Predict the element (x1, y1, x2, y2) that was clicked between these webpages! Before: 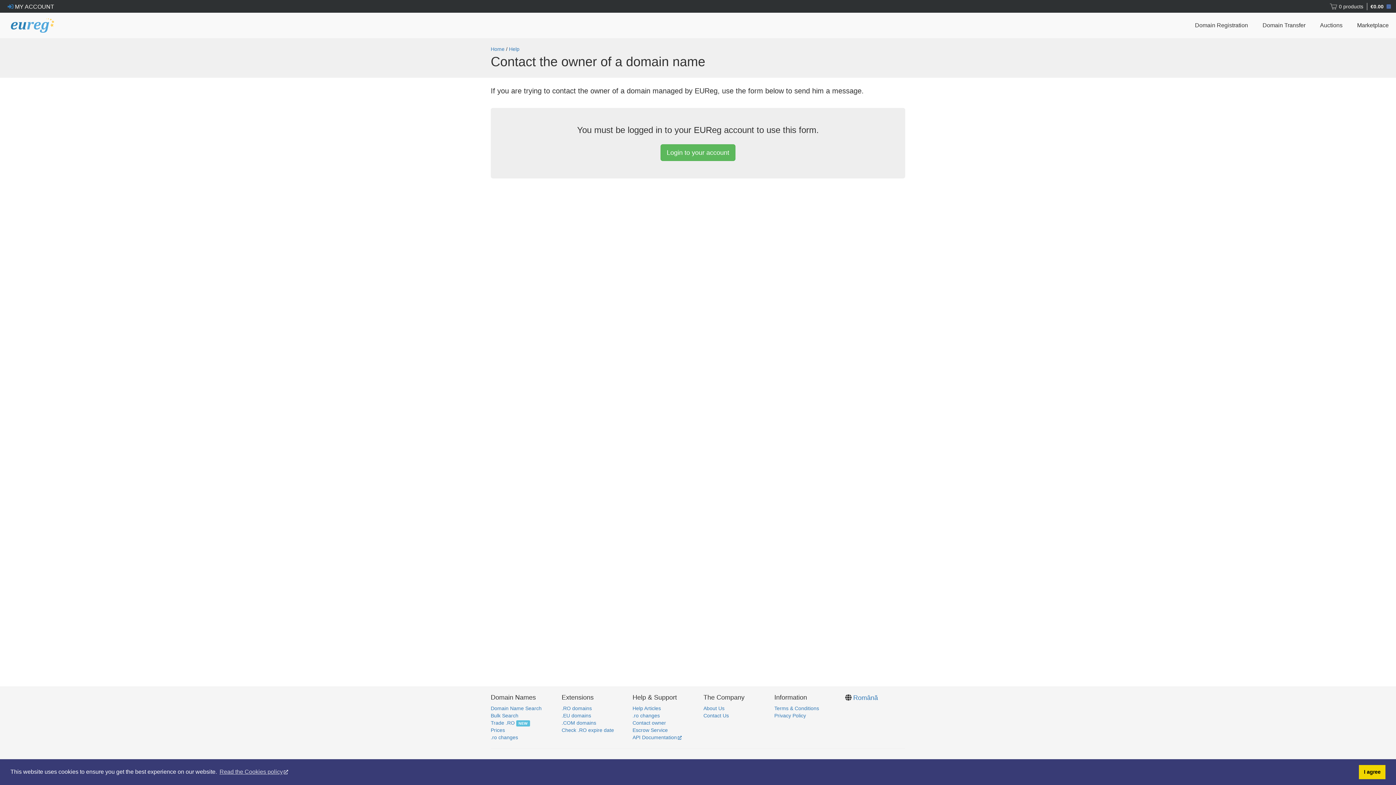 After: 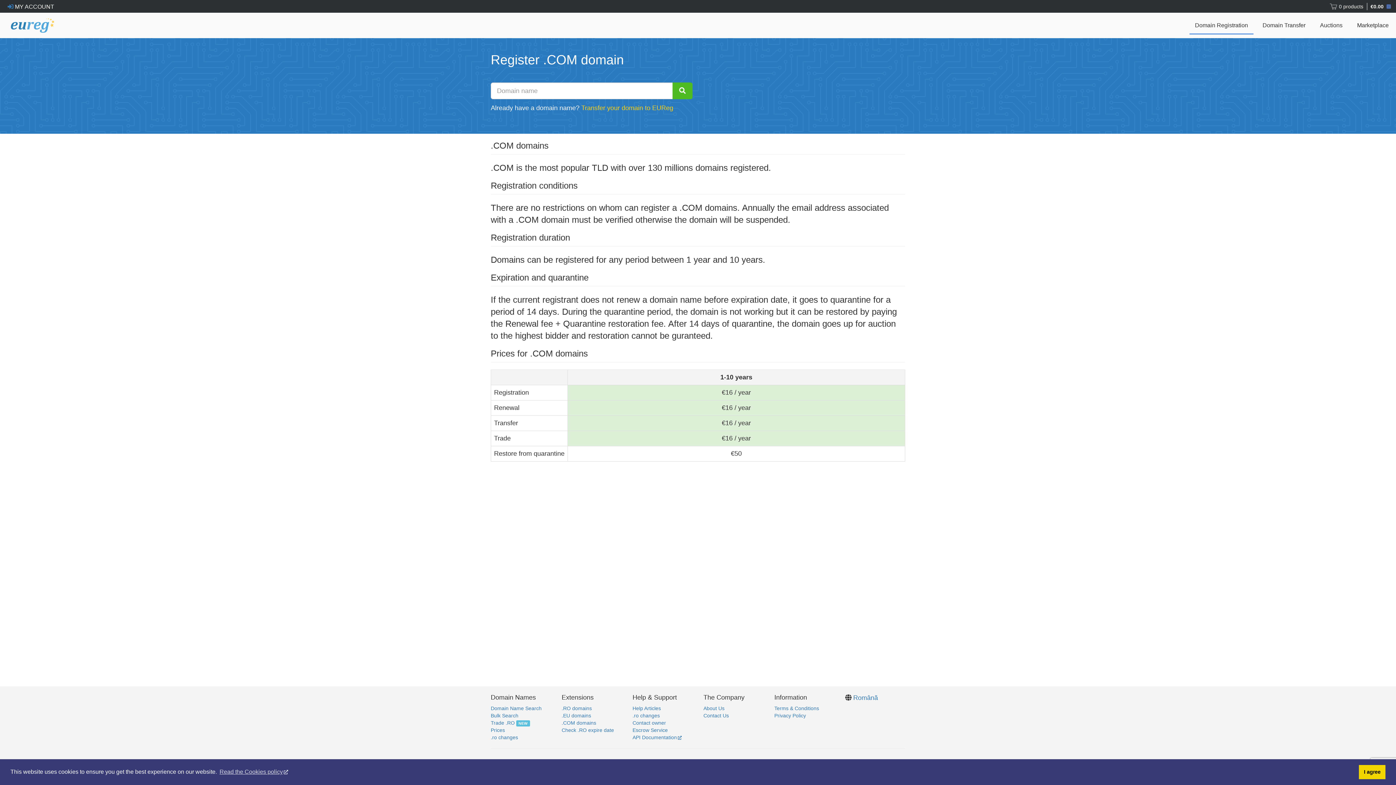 Action: bbox: (561, 720, 596, 726) label: .COM domains